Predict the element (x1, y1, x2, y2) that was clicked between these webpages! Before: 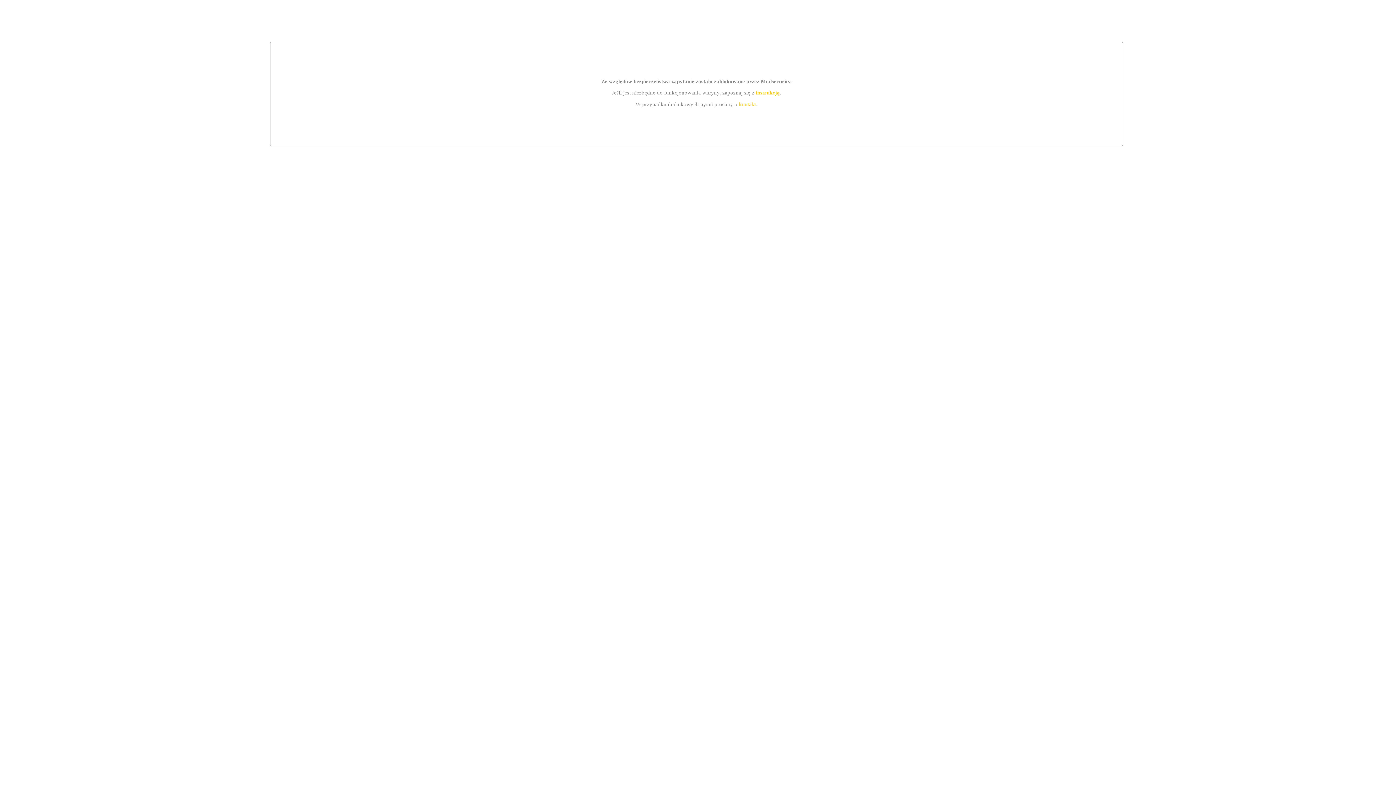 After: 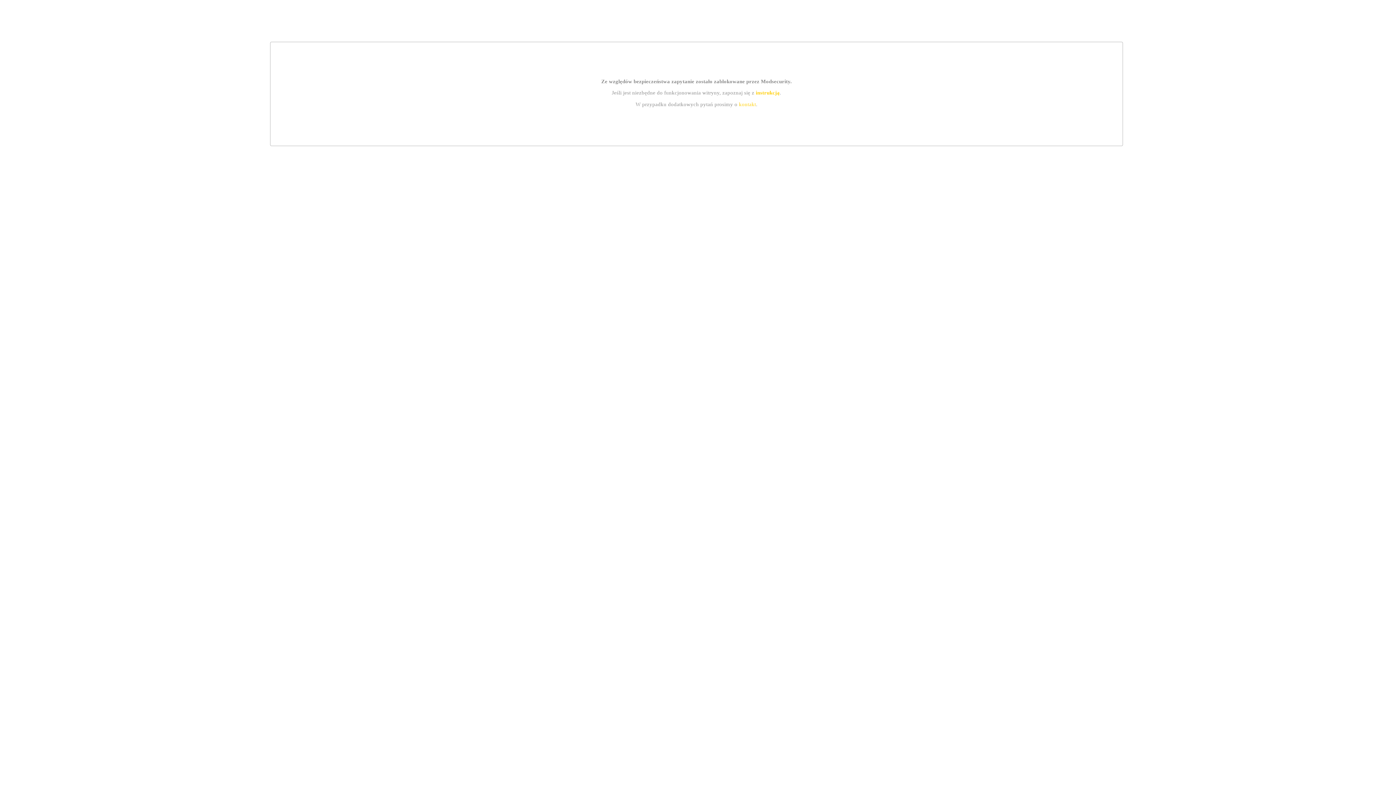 Action: label: instrukcją bbox: (755, 89, 779, 95)